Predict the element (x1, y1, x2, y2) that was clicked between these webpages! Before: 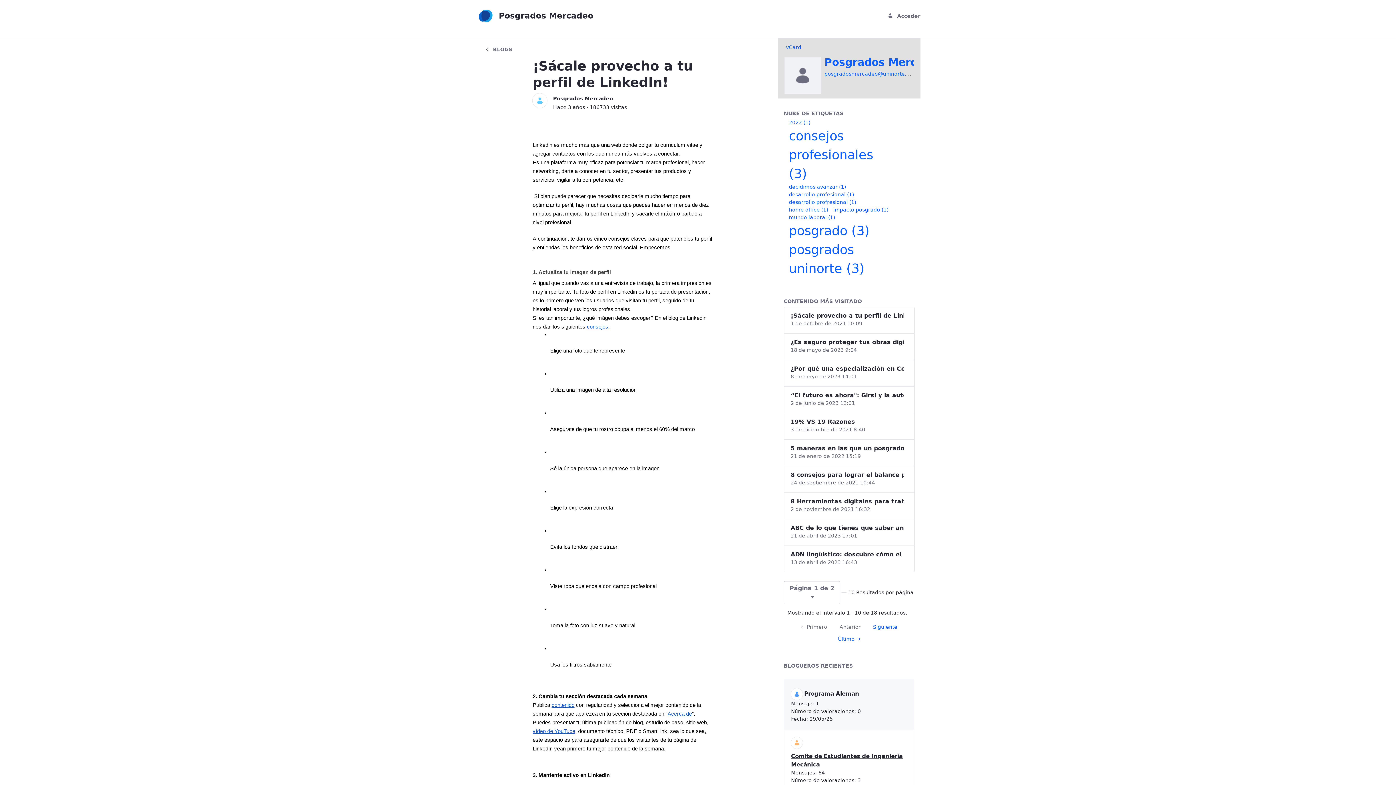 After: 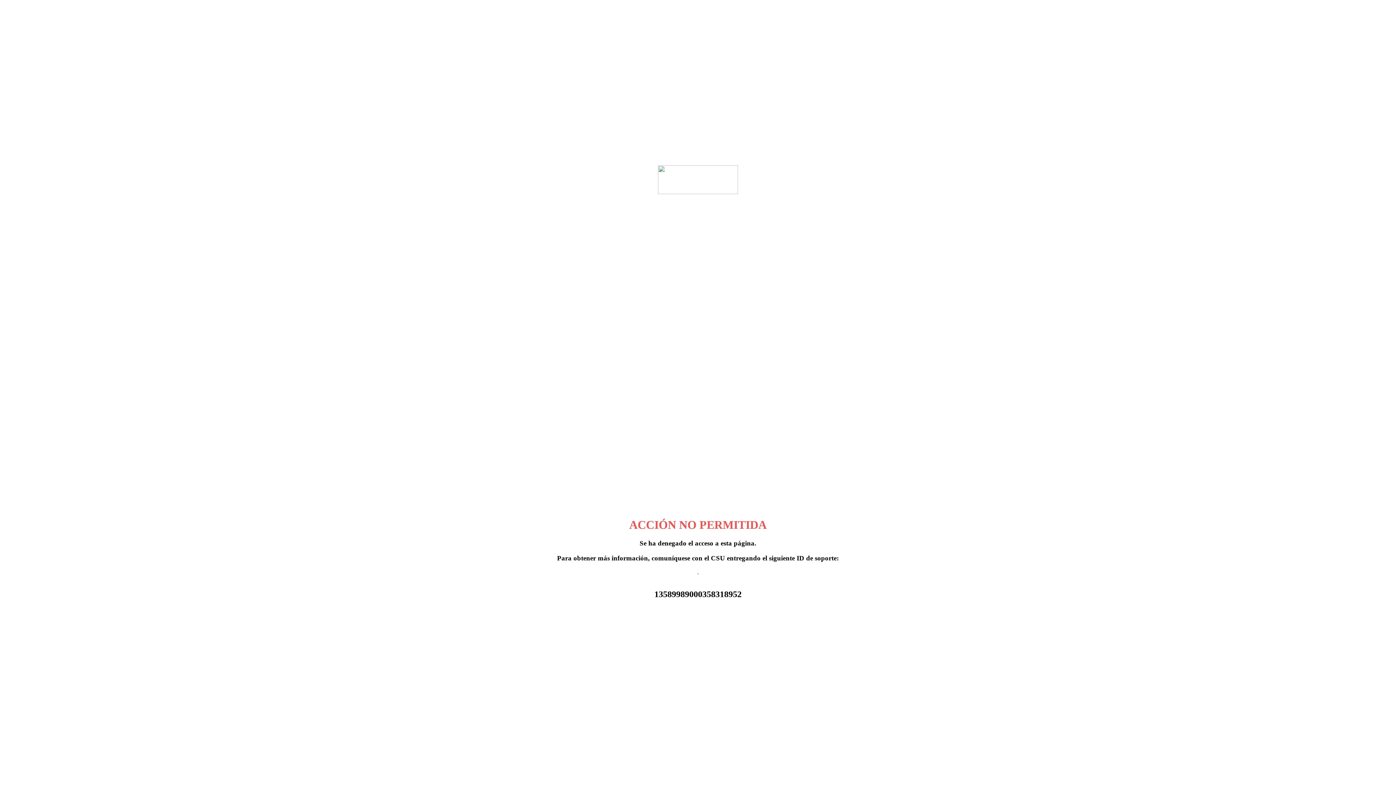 Action: bbox: (790, 417, 855, 426) label: 19% VS 19 Razones